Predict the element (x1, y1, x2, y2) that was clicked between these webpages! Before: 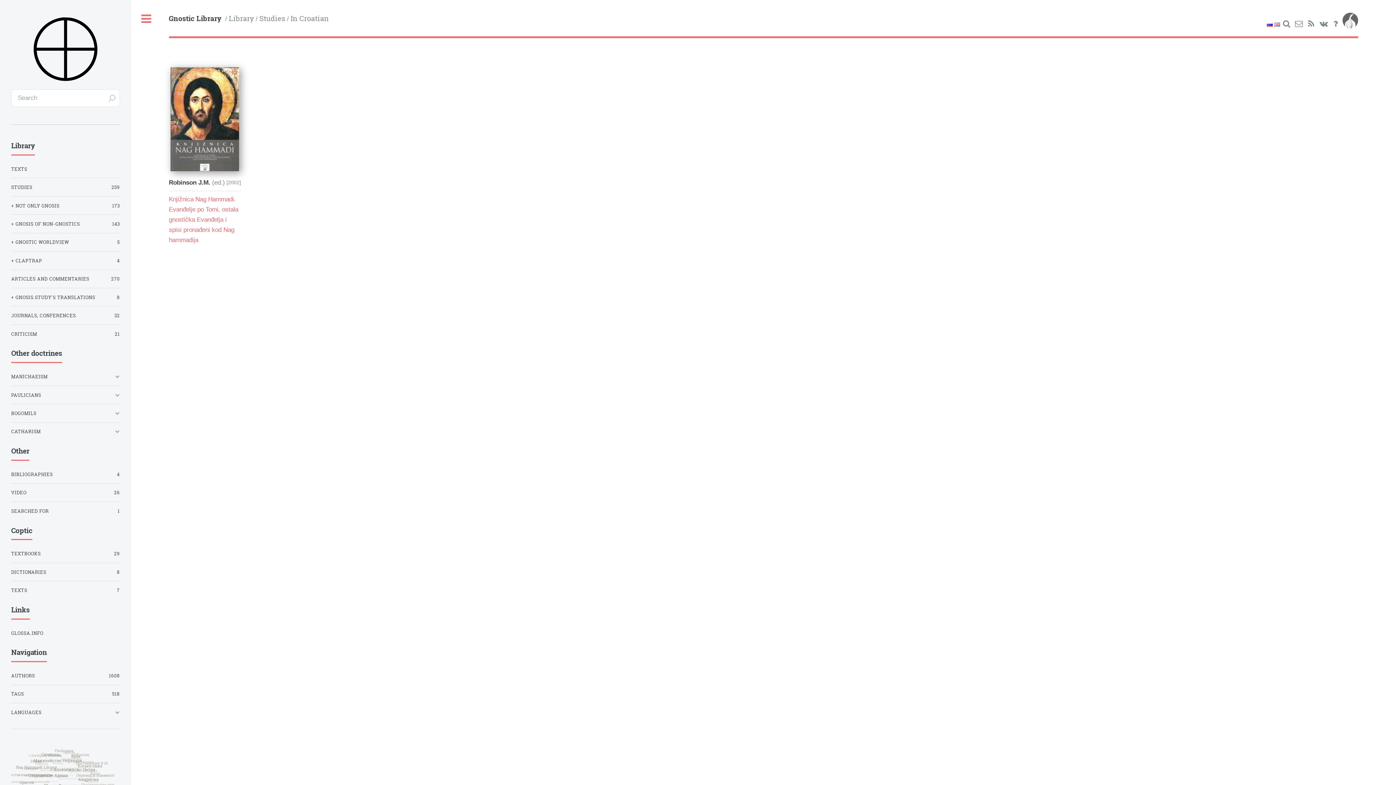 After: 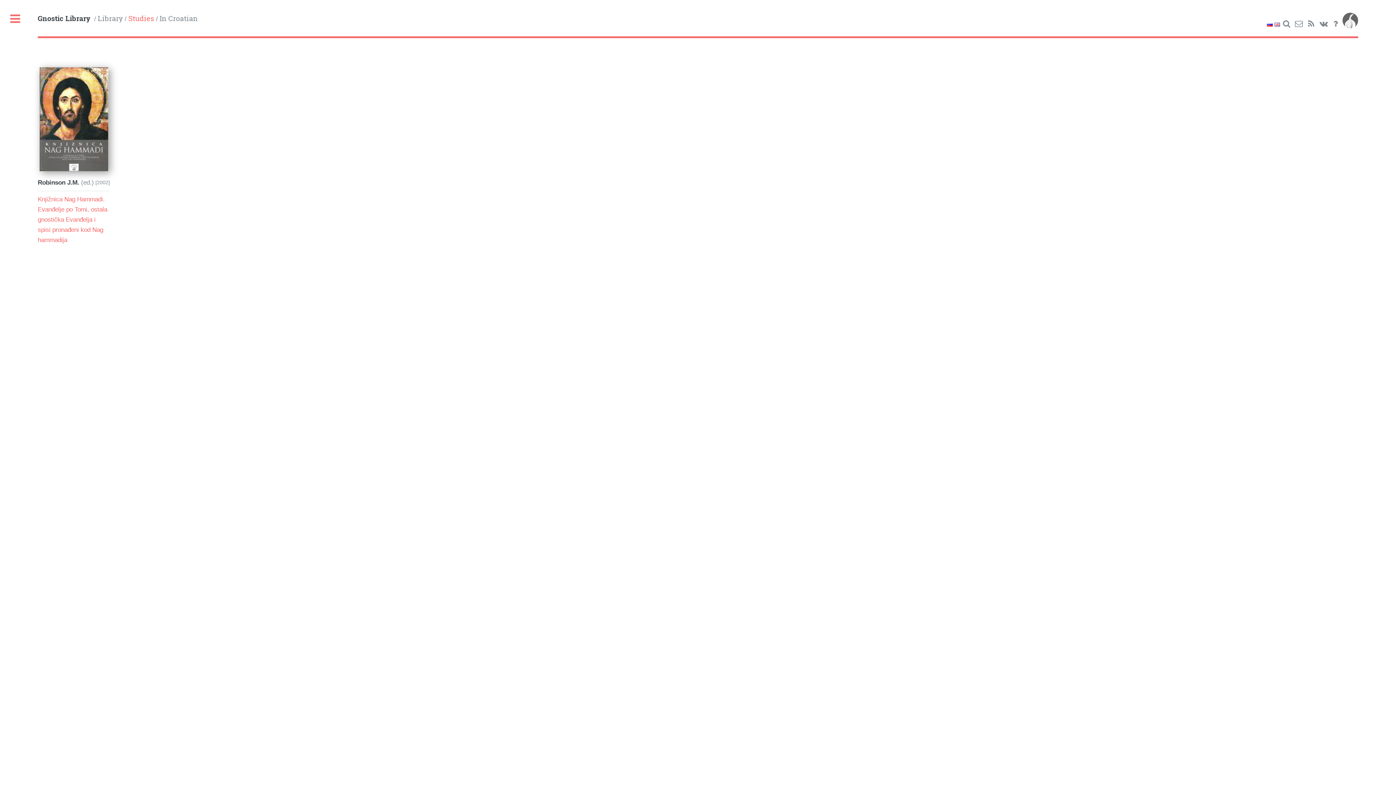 Action: label: Toggle bbox: (131, 0, 161, 37)